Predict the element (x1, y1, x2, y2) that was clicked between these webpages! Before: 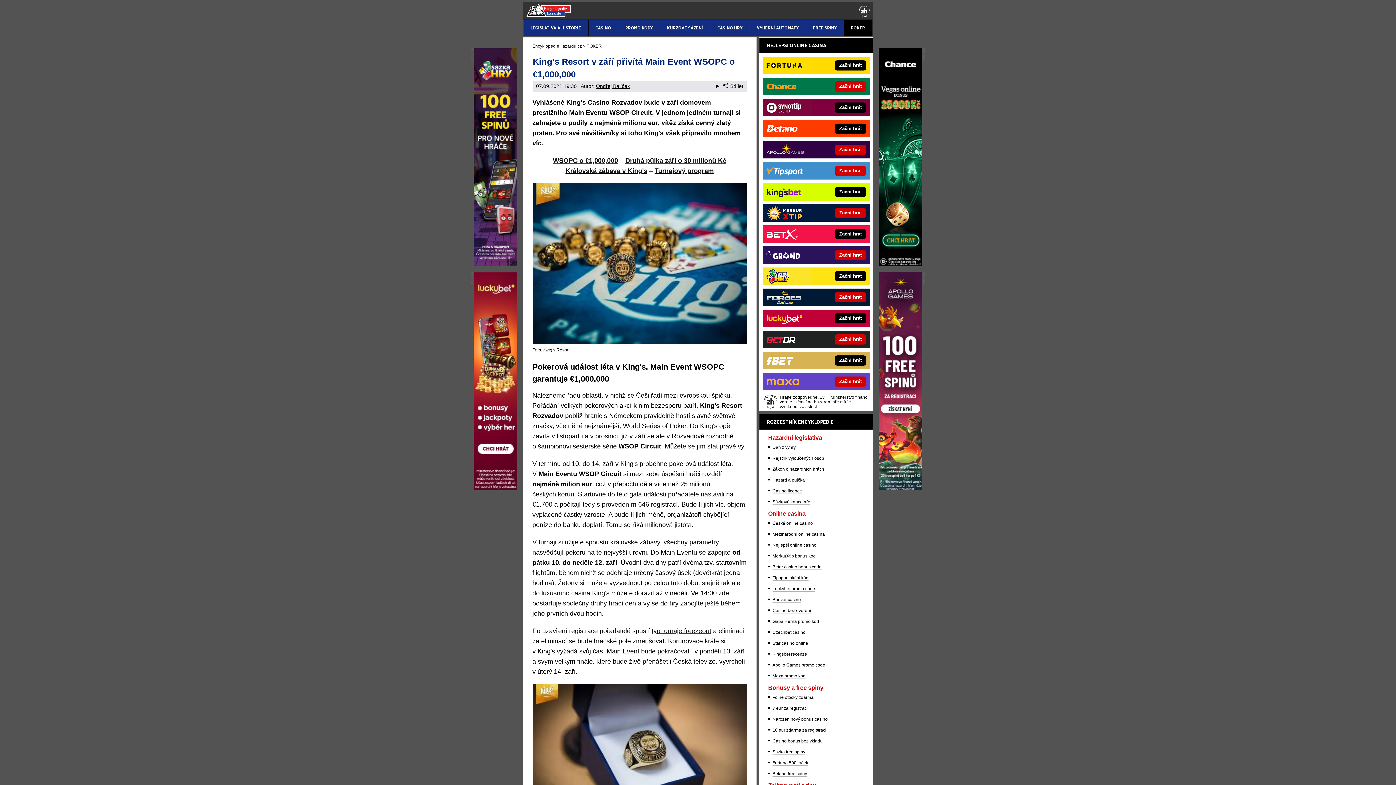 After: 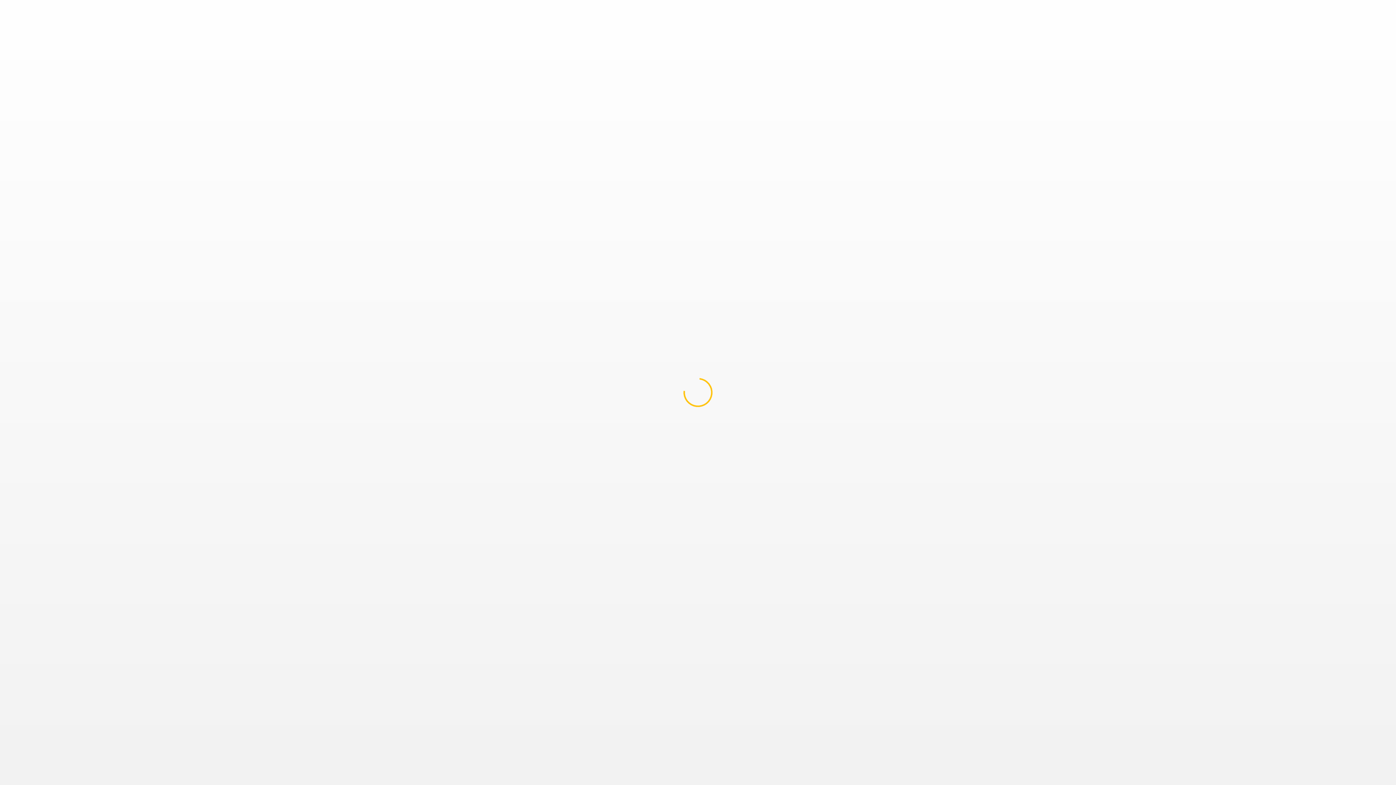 Action: bbox: (762, 288, 812, 306)